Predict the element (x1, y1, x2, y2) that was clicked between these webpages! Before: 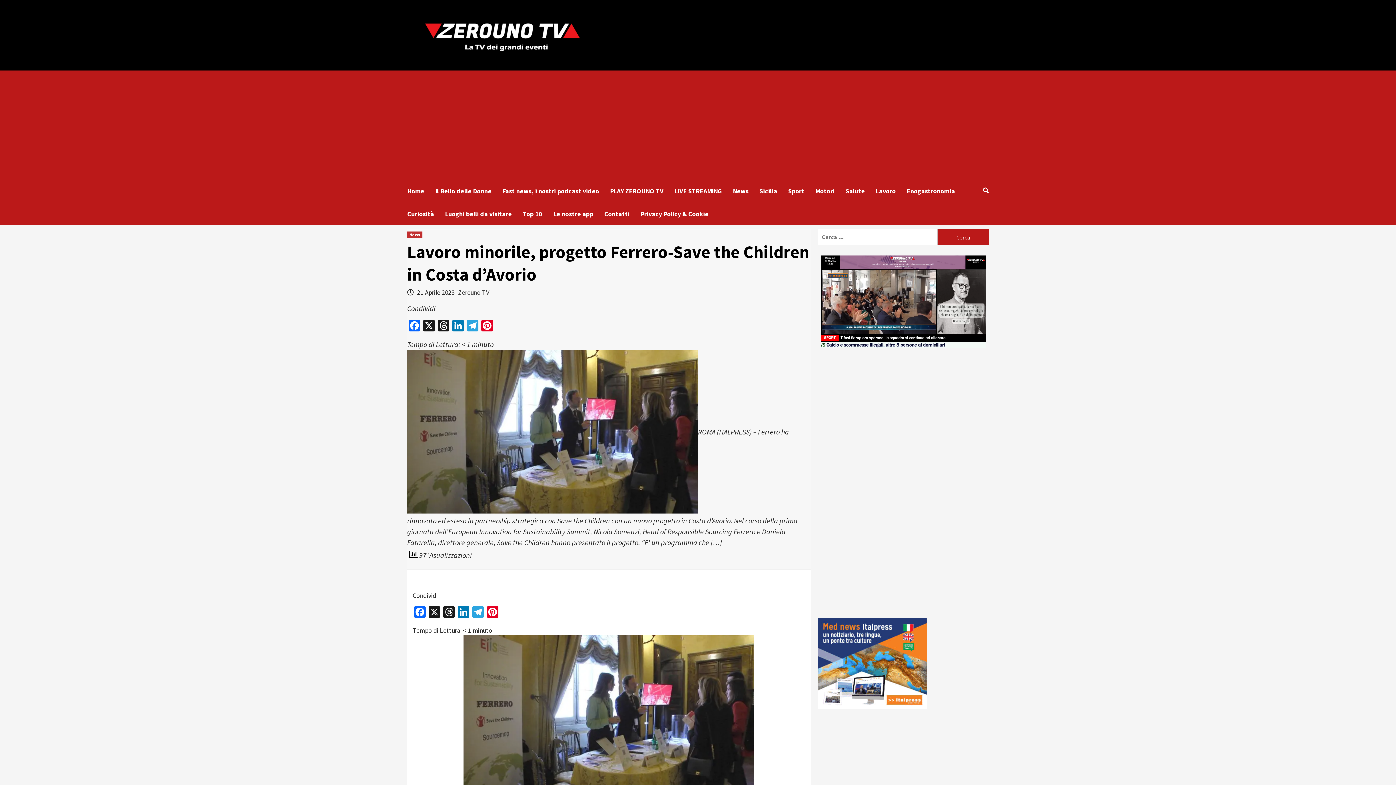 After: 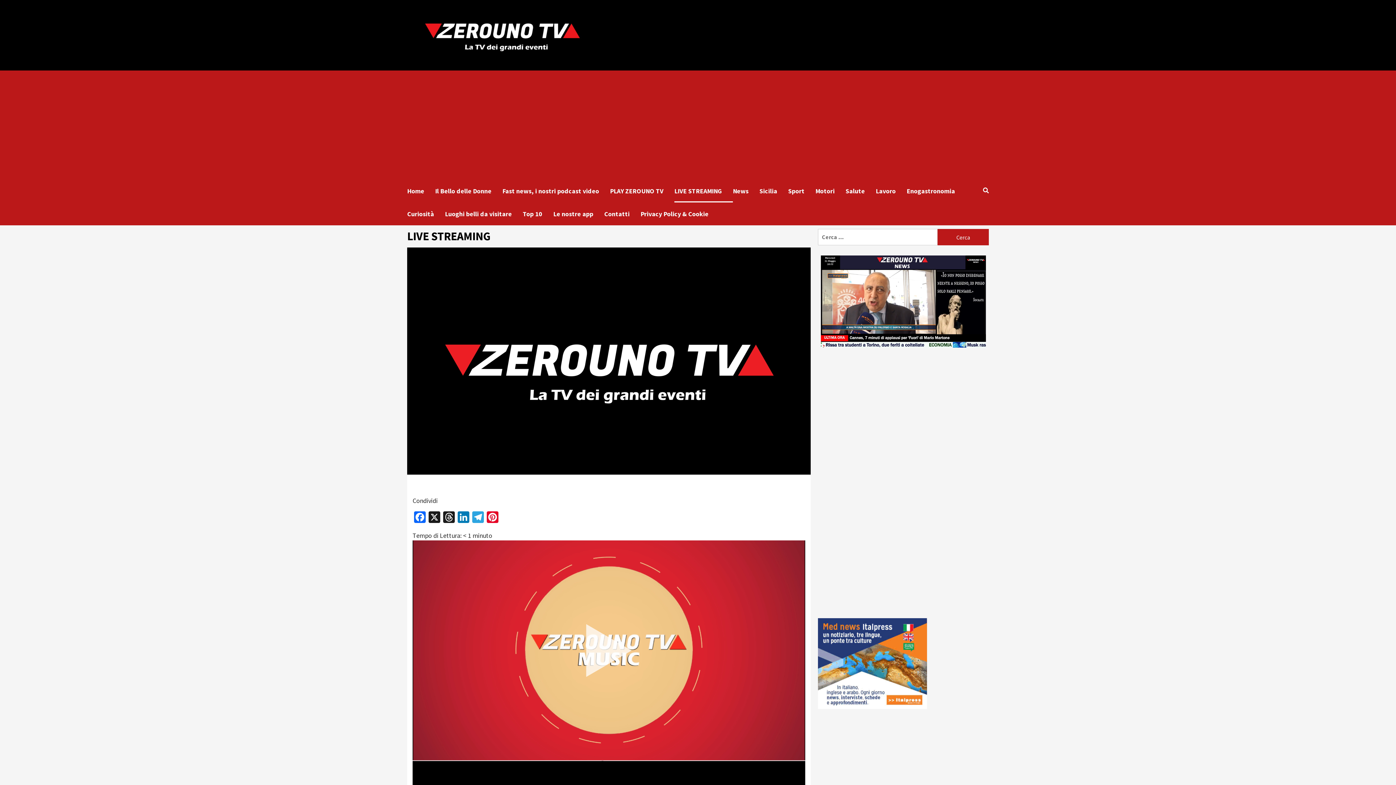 Action: label: LIVE STREAMING bbox: (674, 179, 733, 202)